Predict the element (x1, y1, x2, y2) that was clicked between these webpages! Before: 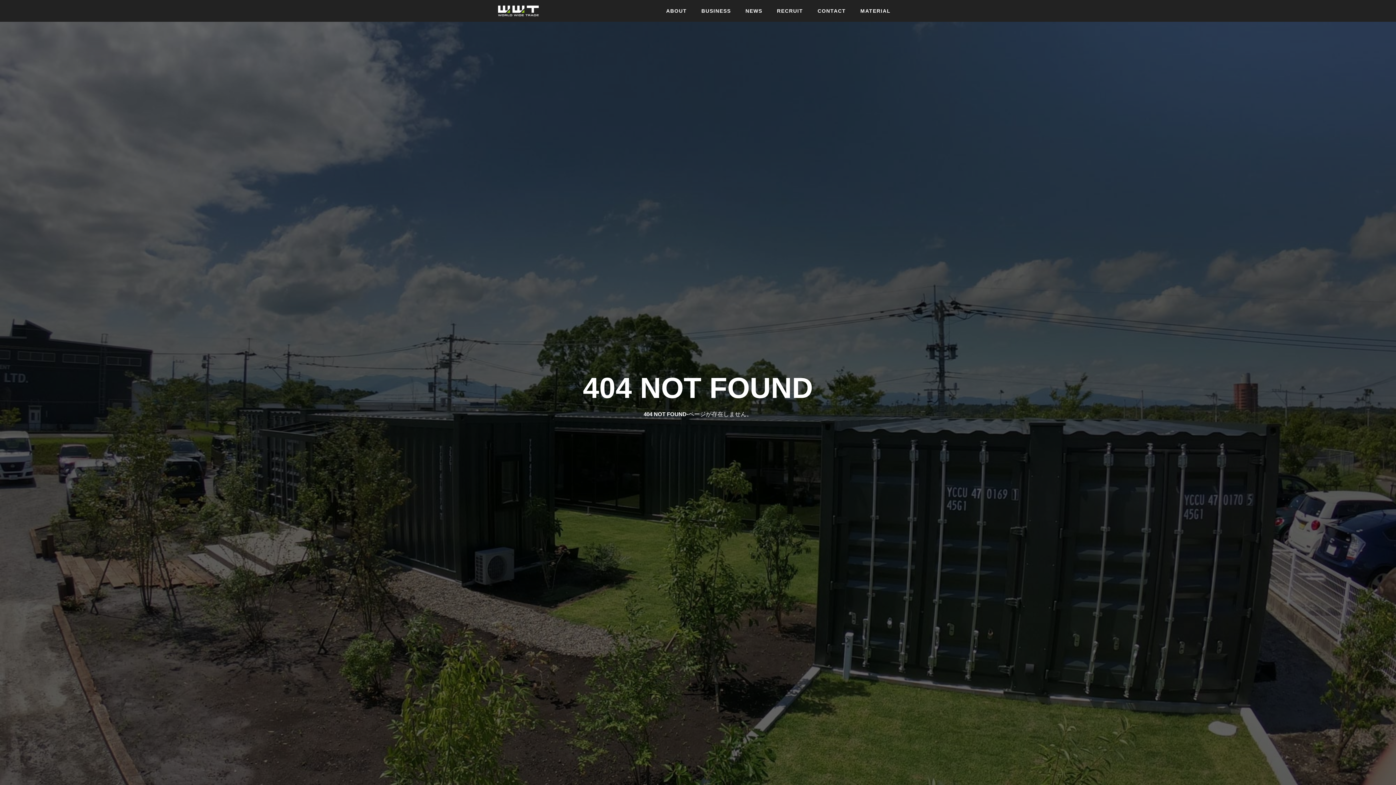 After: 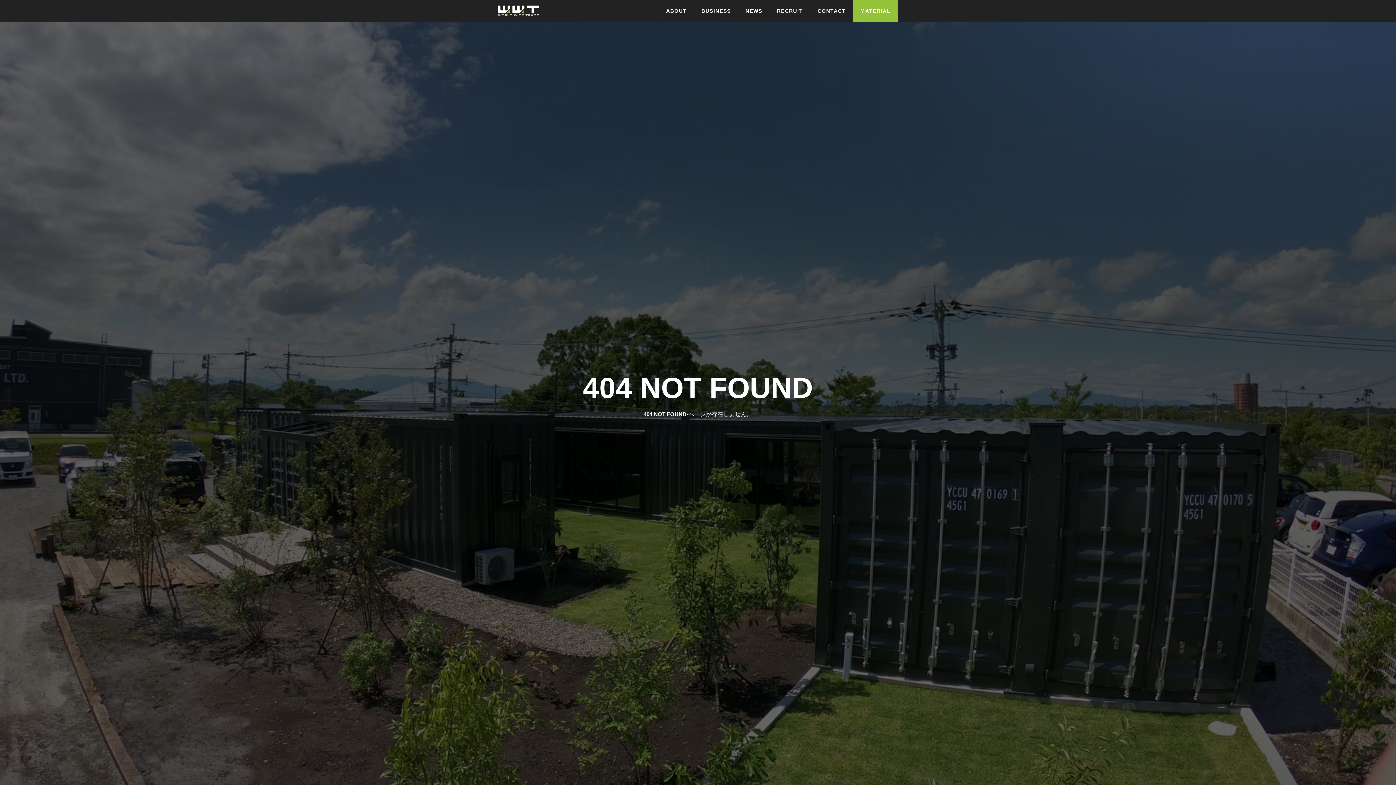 Action: label: MATERIAL bbox: (853, 0, 898, 21)